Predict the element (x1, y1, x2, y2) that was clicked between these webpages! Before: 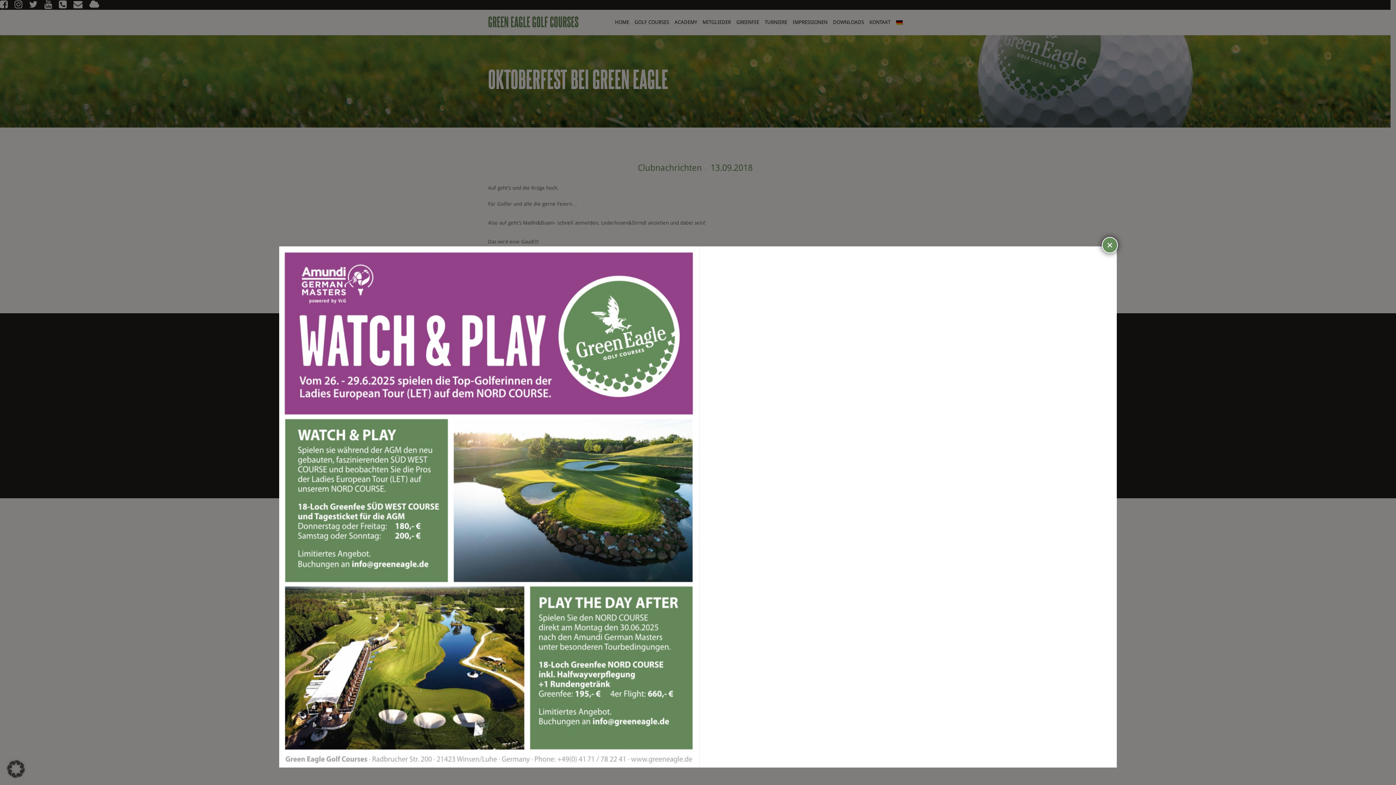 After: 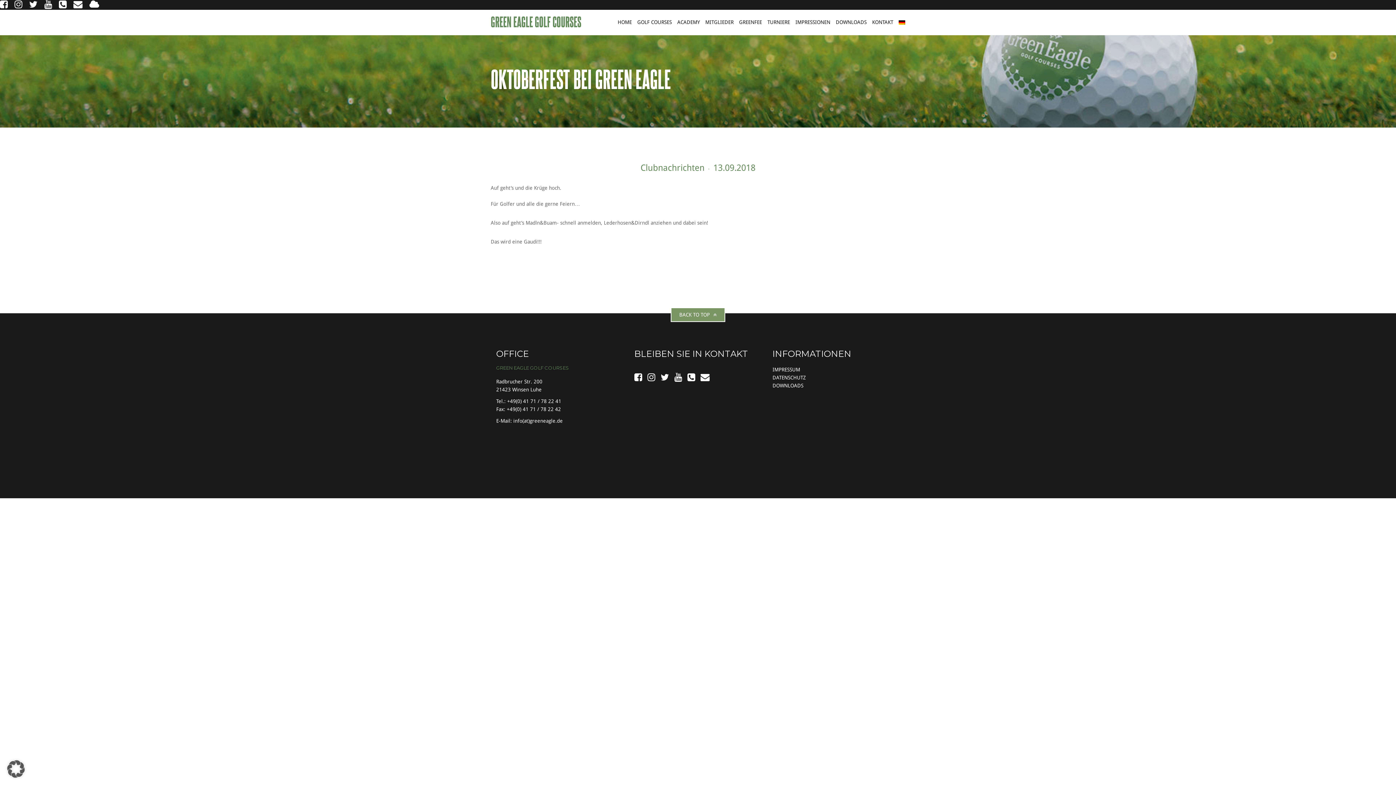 Action: bbox: (1102, 380, 1118, 396) label: Schließen